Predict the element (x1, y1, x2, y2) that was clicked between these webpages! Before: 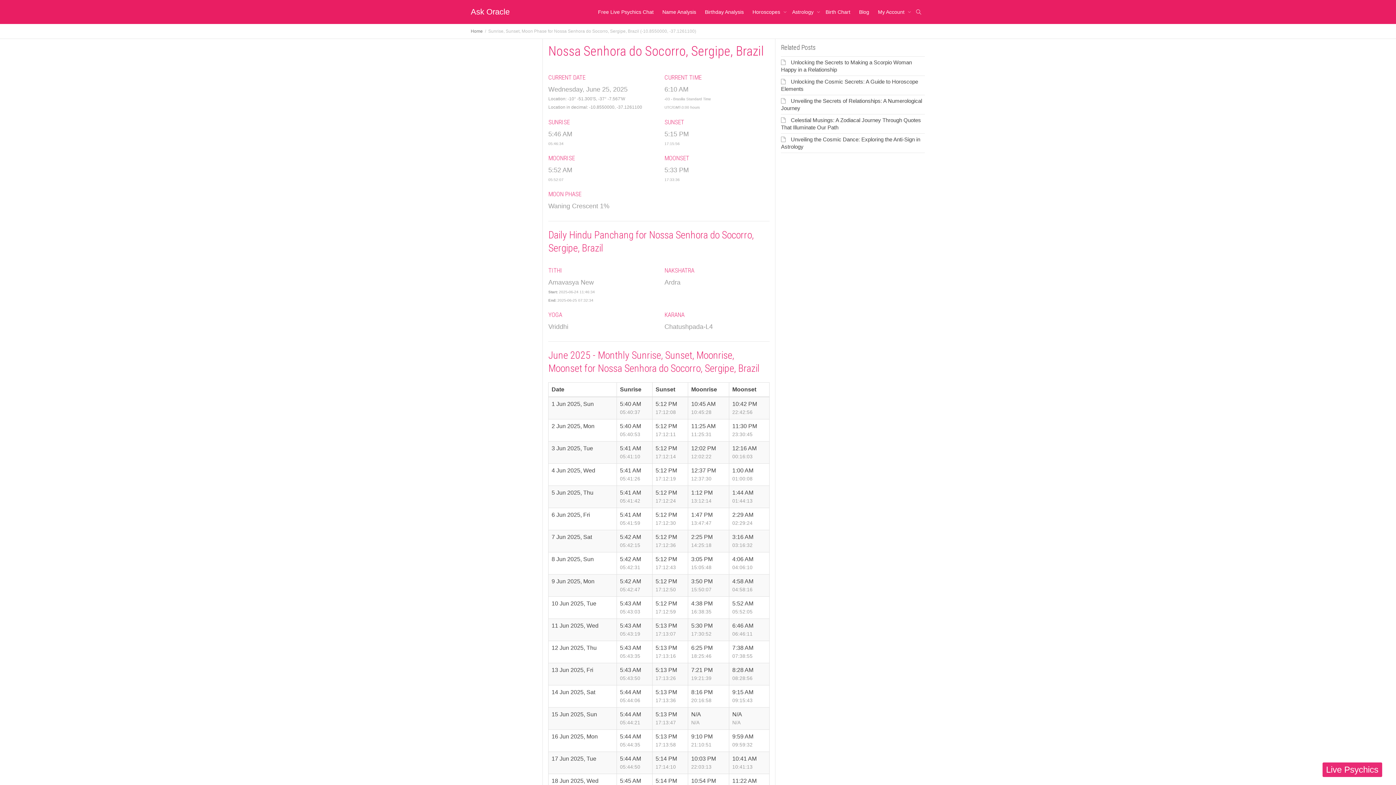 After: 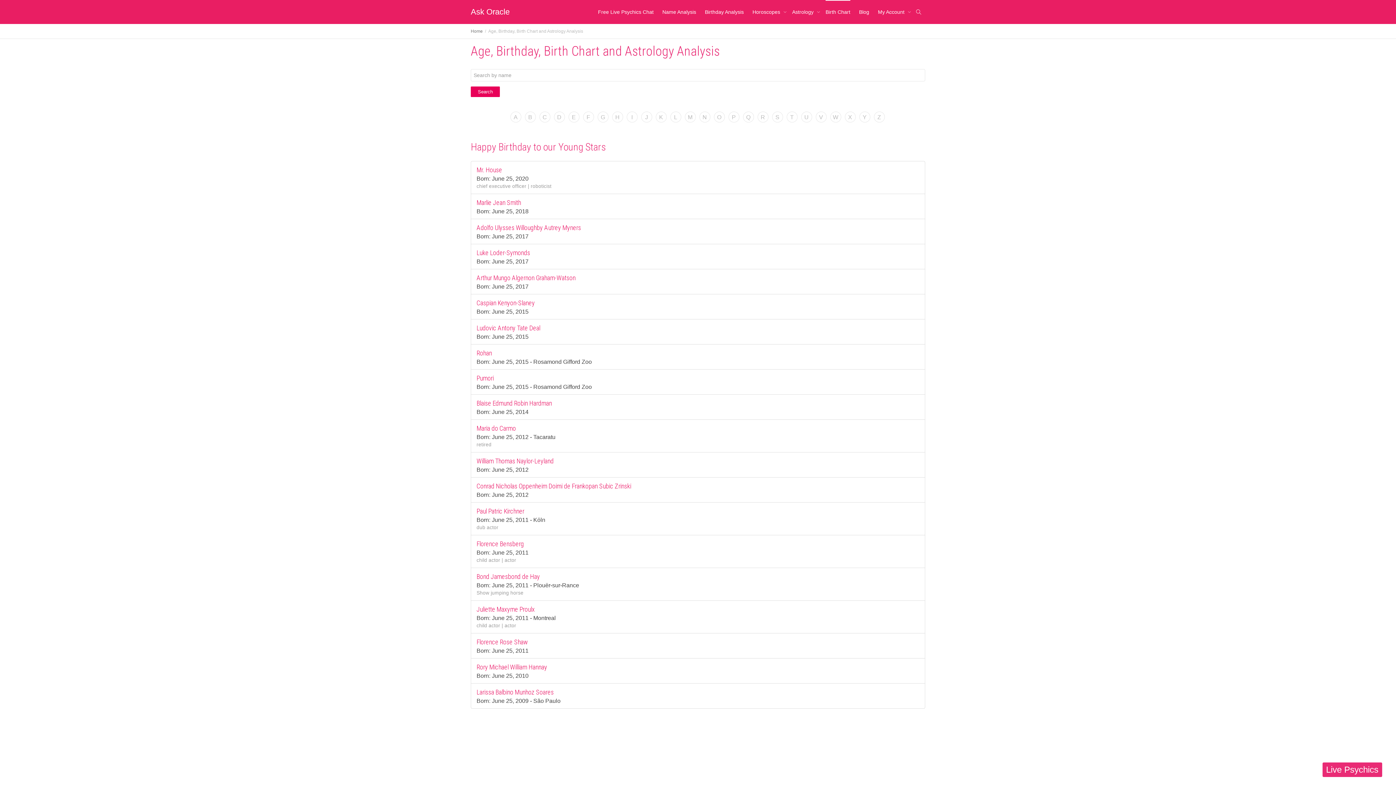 Action: bbox: (825, 0, 850, 24) label: Birth Chart